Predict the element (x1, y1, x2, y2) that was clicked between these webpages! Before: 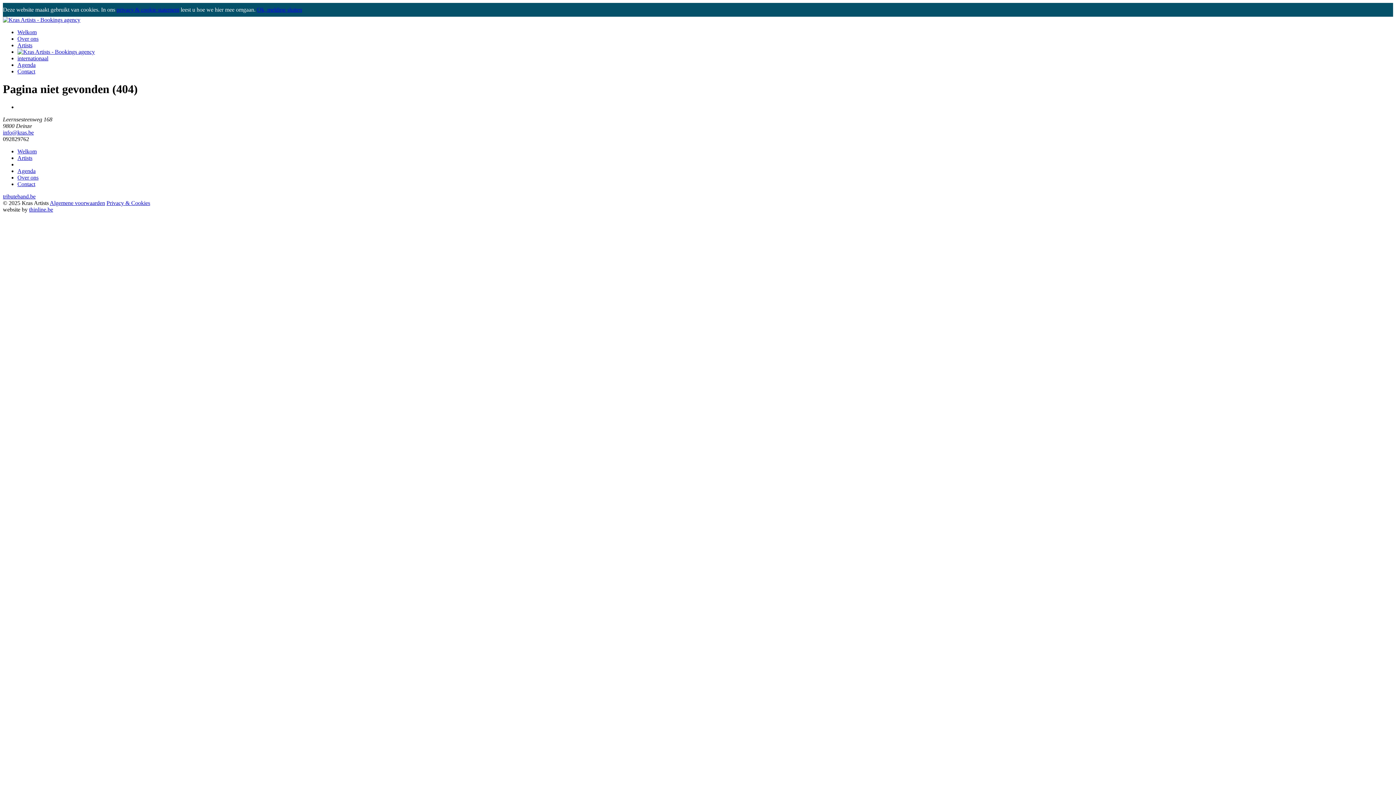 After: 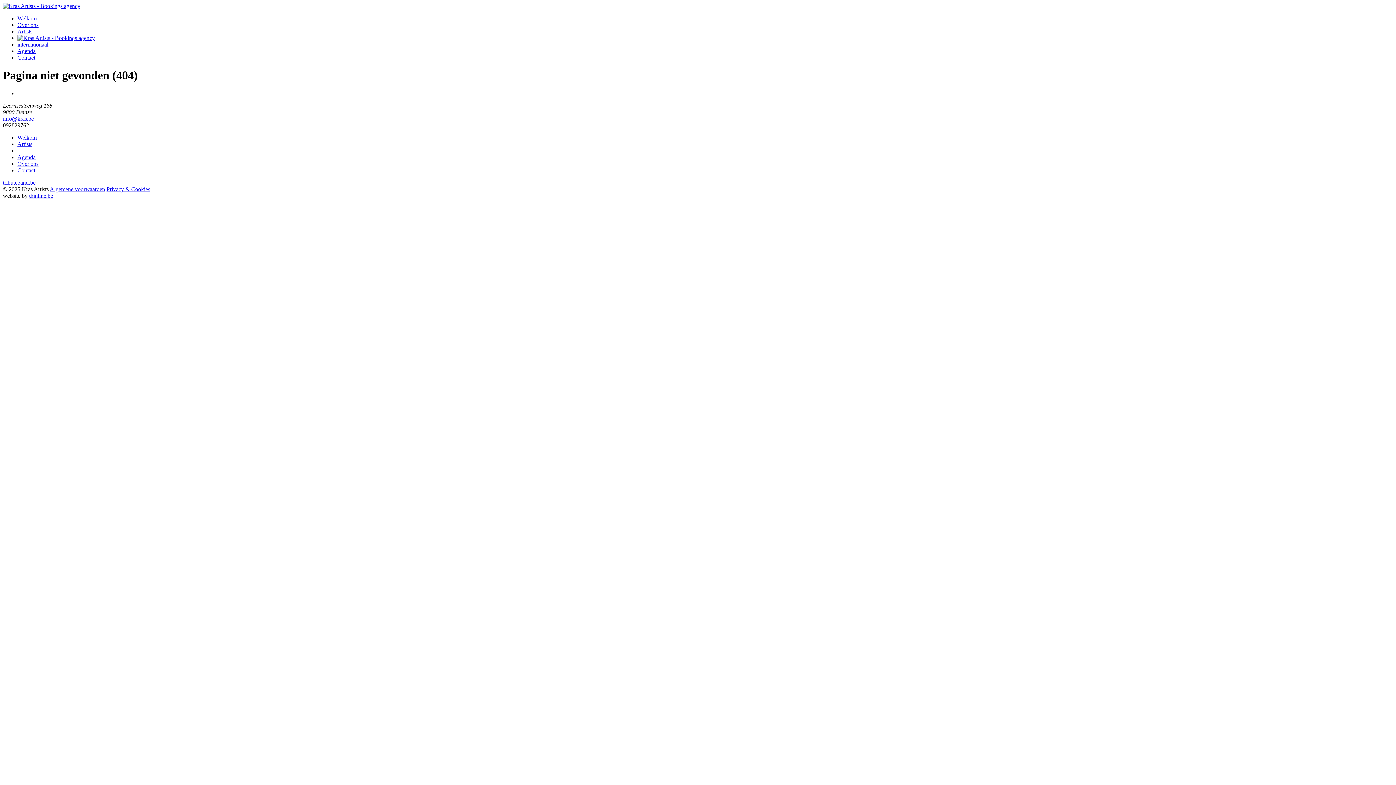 Action: bbox: (257, 6, 302, 12) label: Ok, melding sluiten